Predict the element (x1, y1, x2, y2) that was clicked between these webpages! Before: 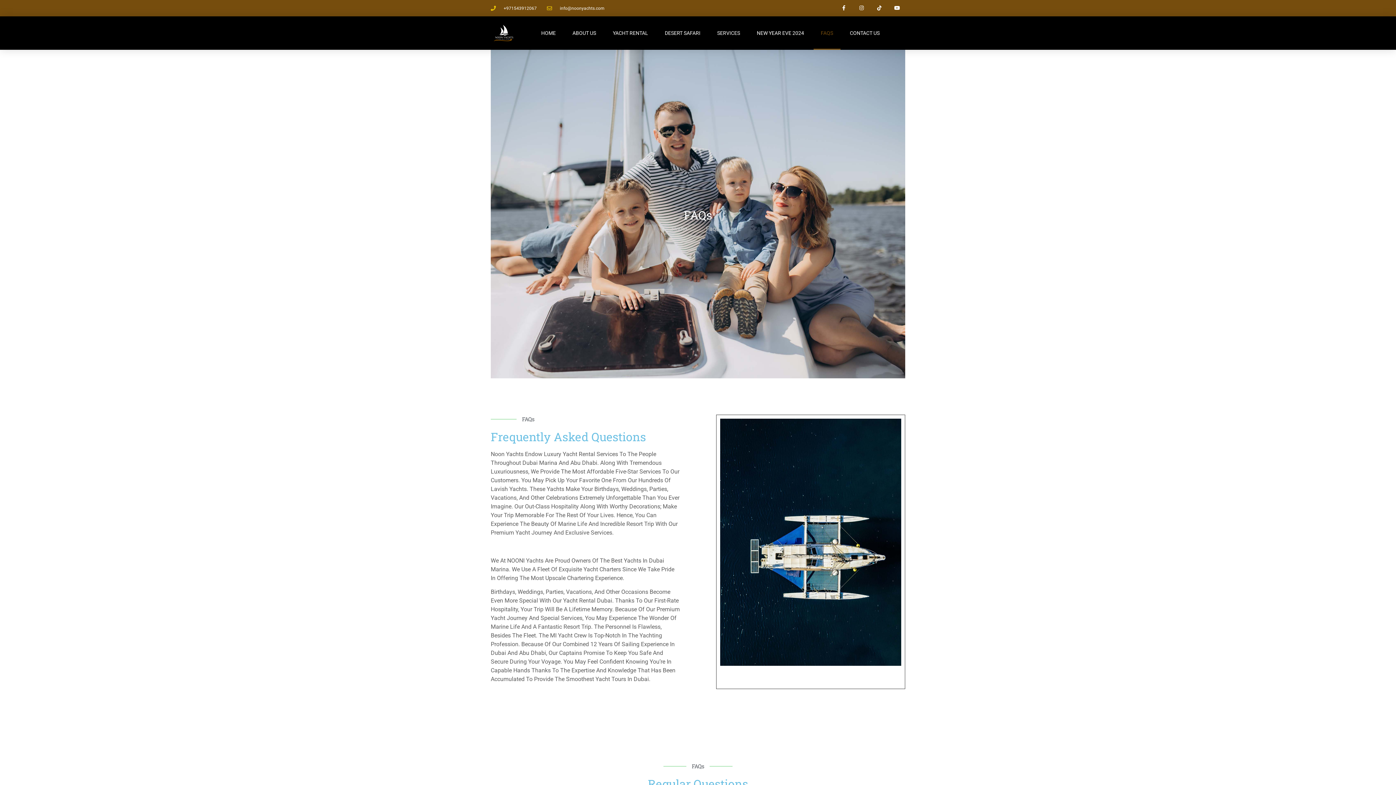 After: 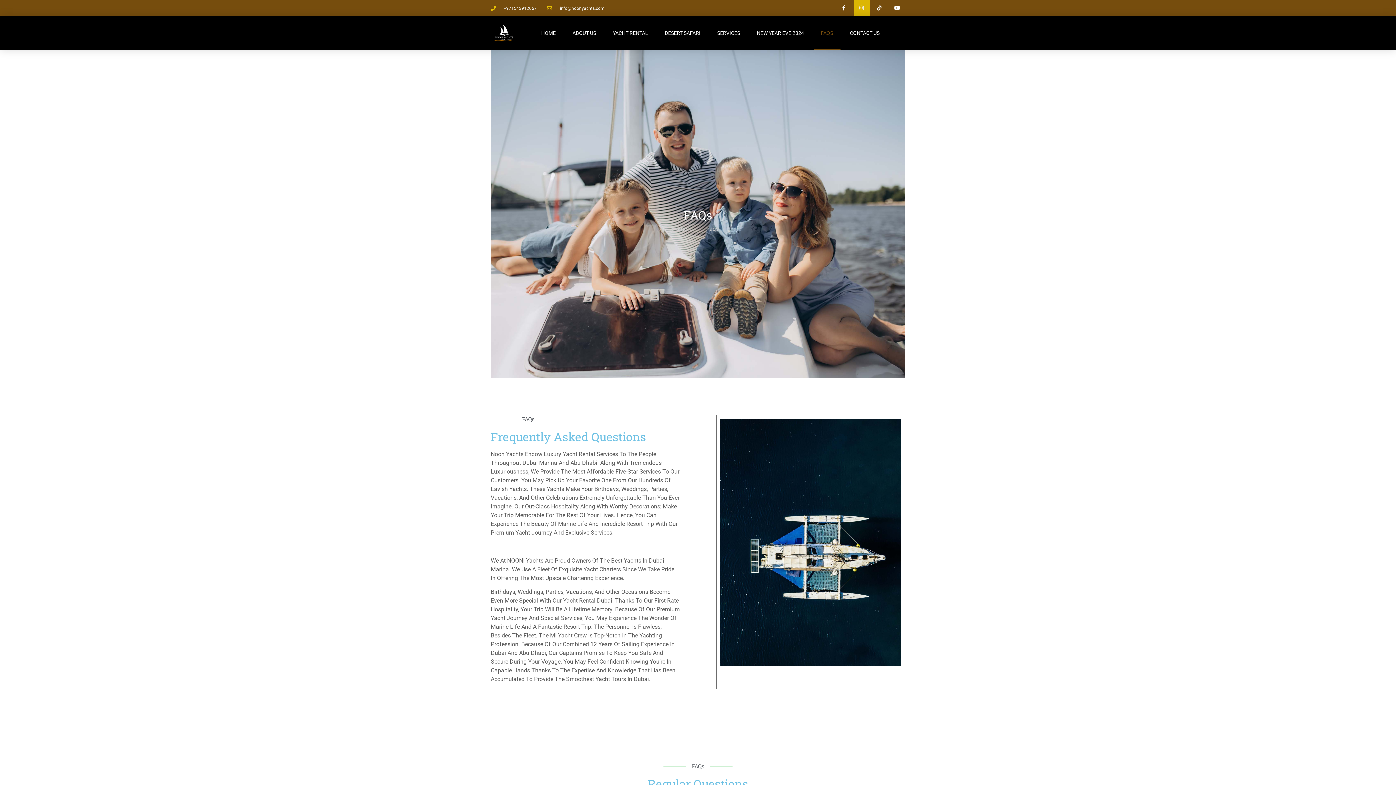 Action: bbox: (853, 0, 869, 16) label: Instagram